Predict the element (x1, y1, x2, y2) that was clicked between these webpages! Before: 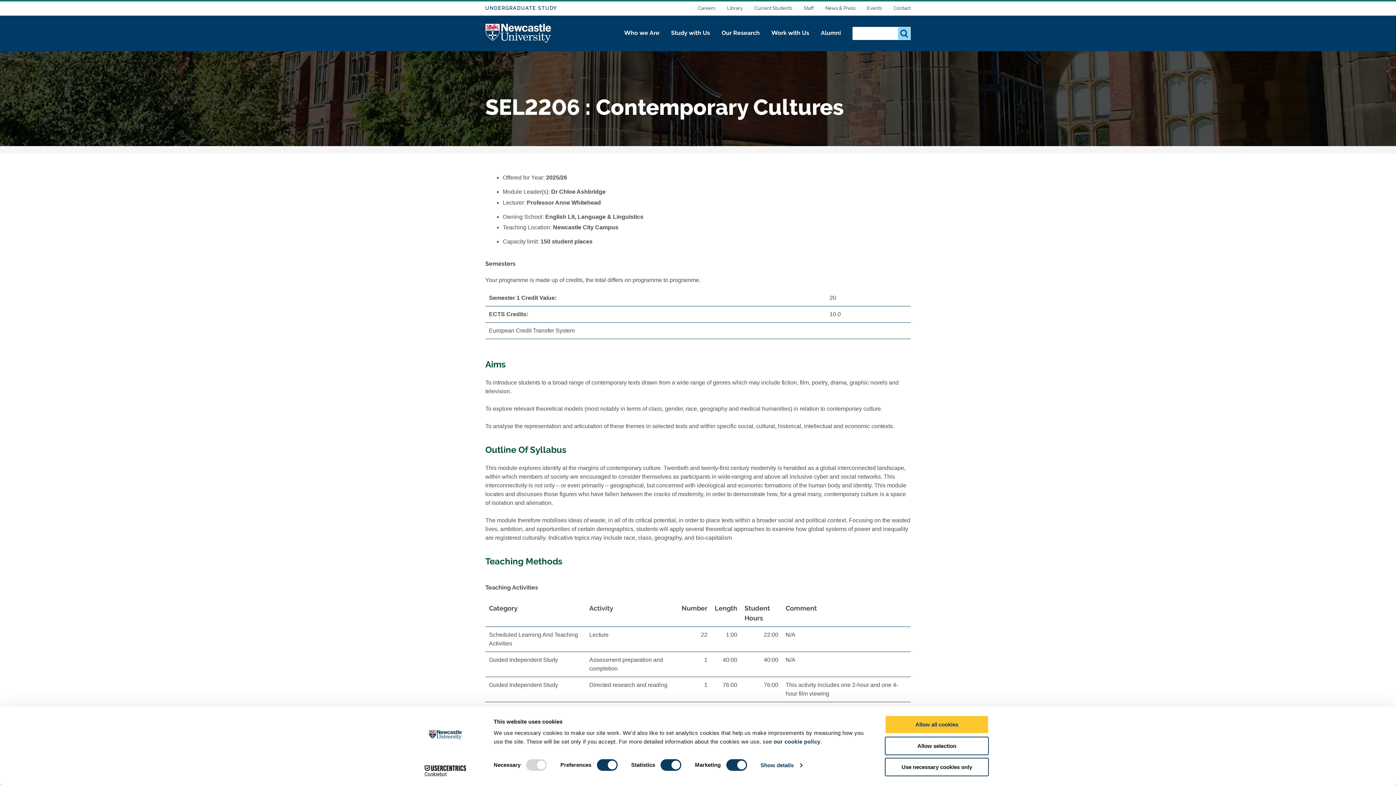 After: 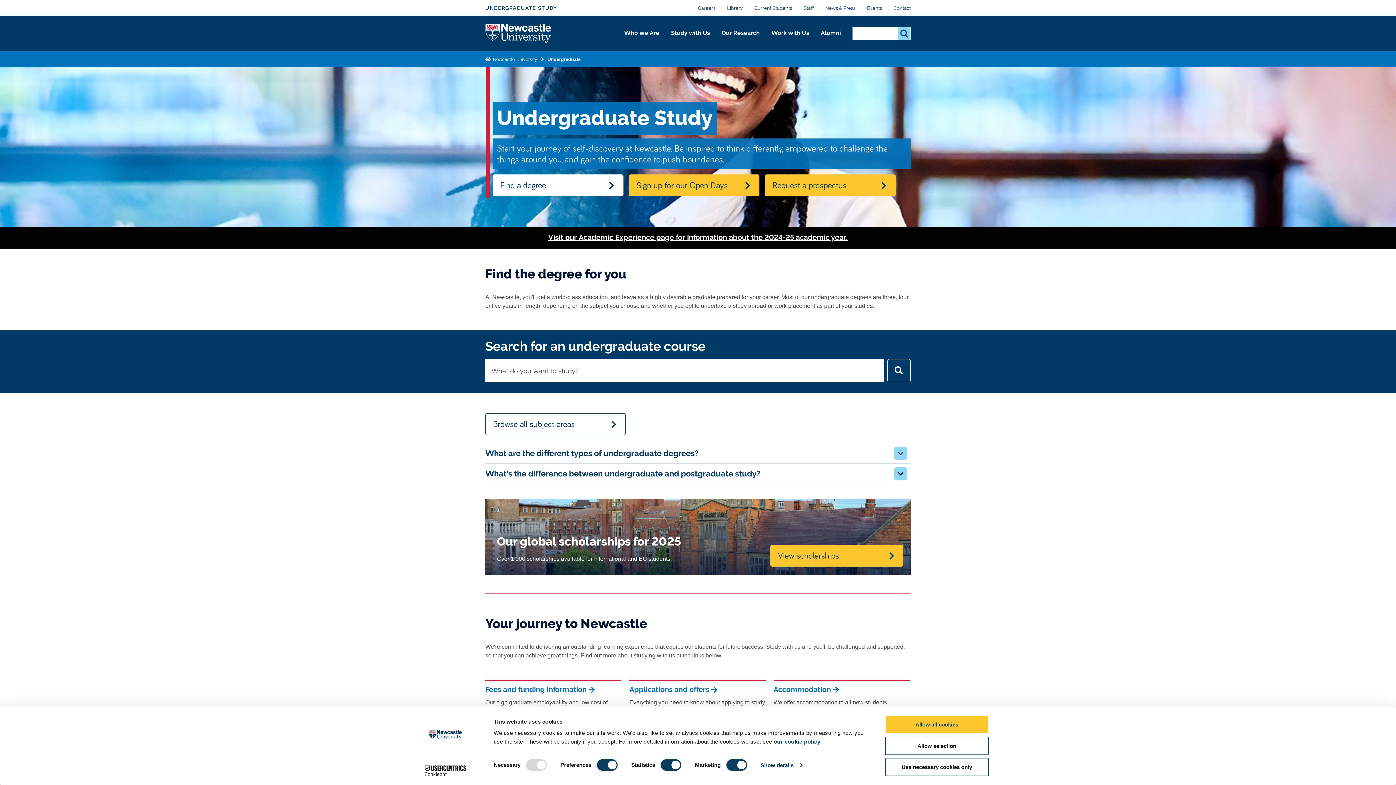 Action: label: UNDERGRADUATE STUDY bbox: (485, 4, 566, 11)